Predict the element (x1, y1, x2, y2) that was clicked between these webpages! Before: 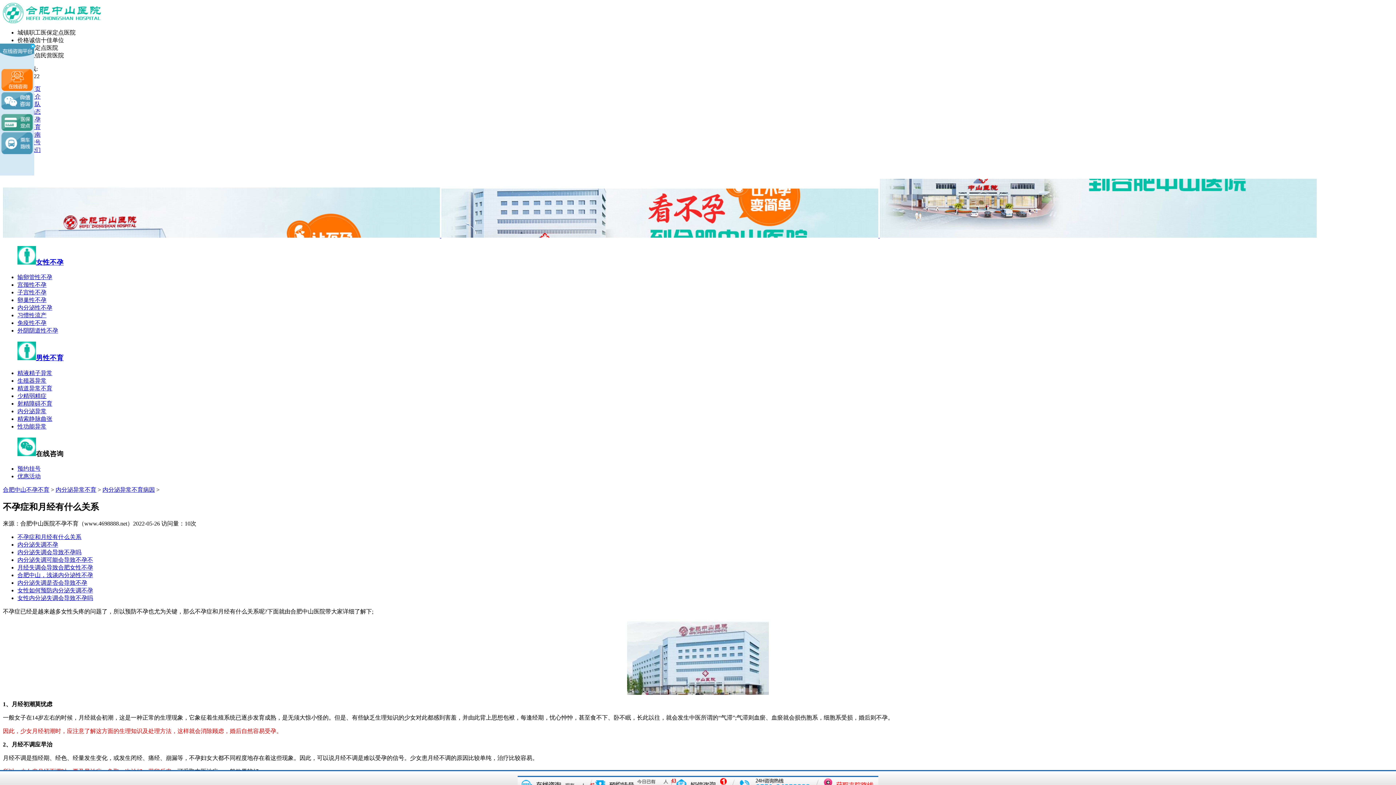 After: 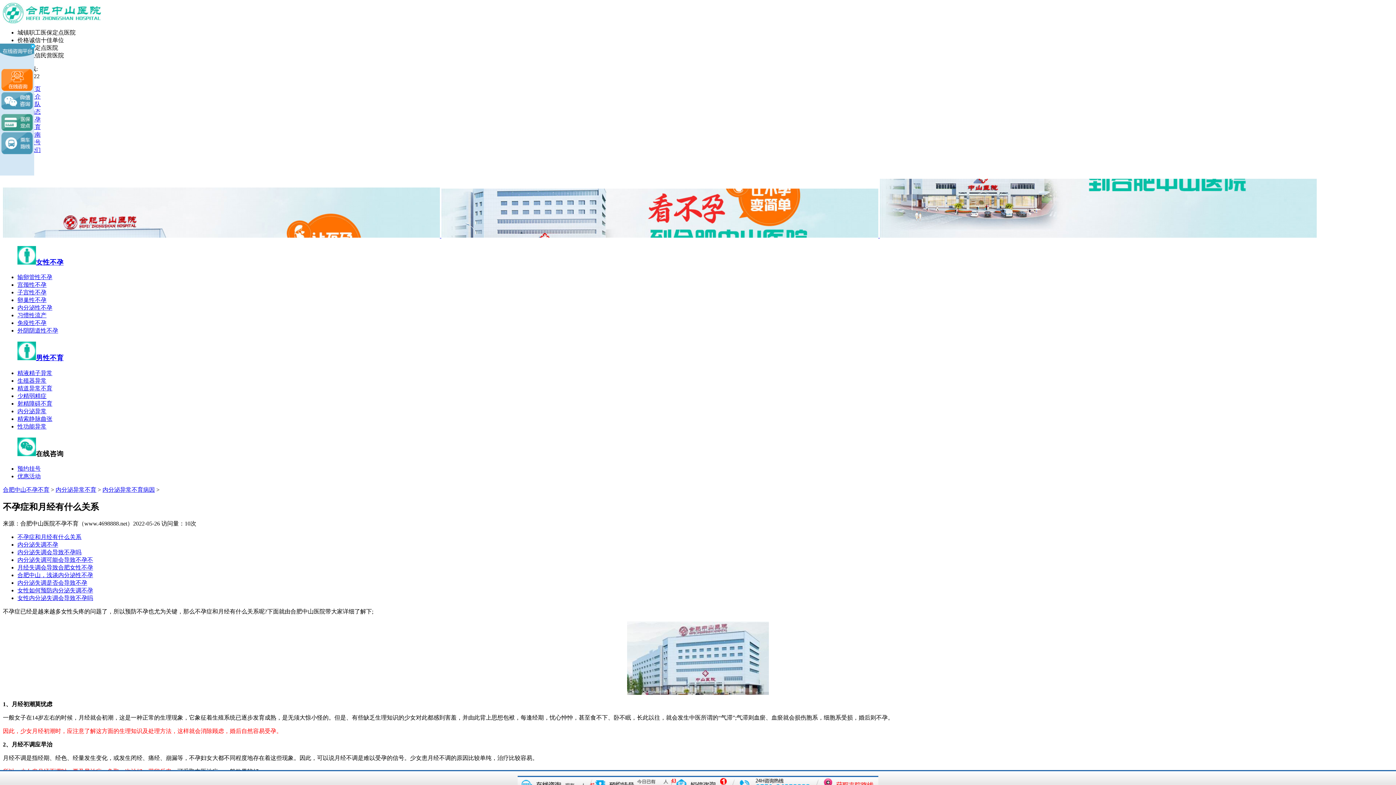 Action: bbox: (536, 776, 605, 791) label: 45